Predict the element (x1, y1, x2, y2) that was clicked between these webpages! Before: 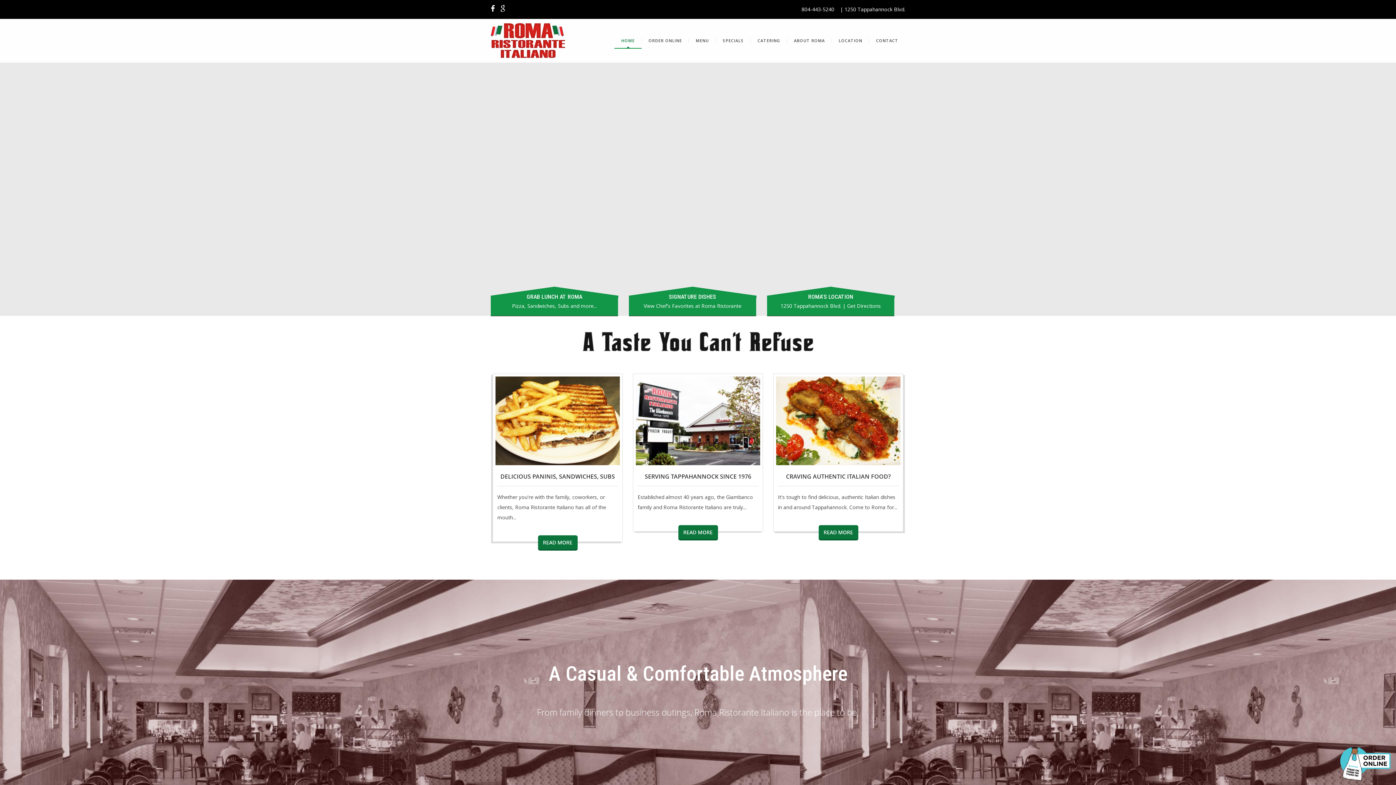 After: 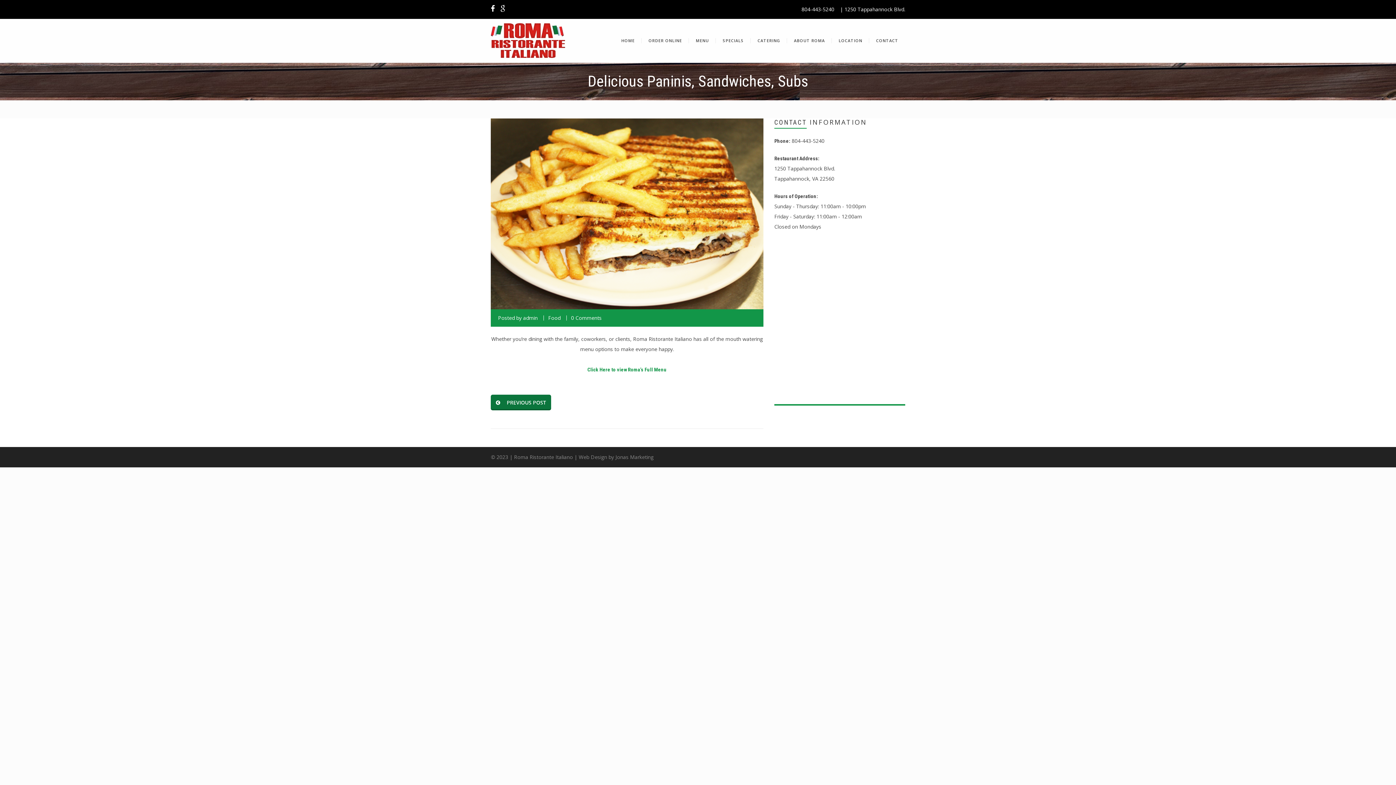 Action: bbox: (497, 473, 618, 480) label: DELICIOUS PANINIS, SANDWICHES, SUBS